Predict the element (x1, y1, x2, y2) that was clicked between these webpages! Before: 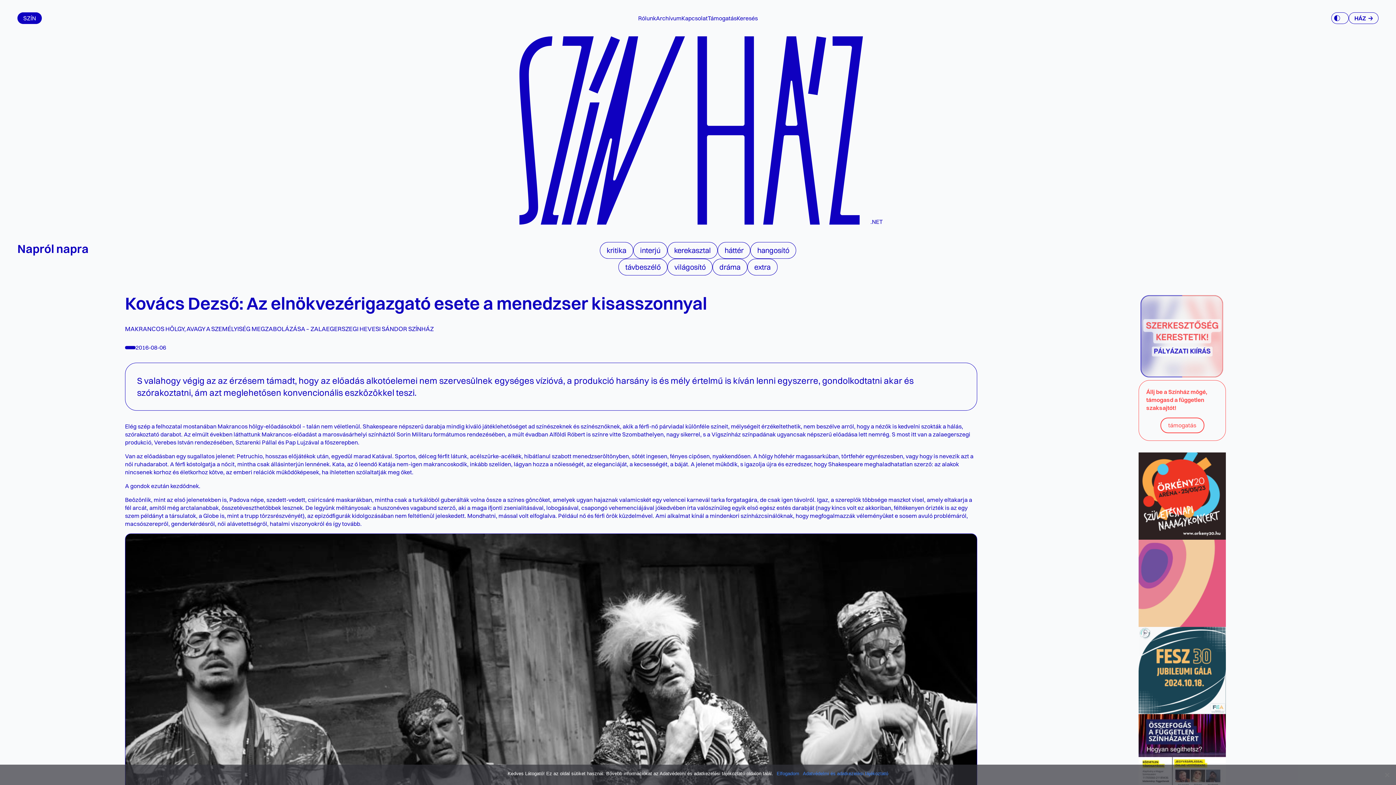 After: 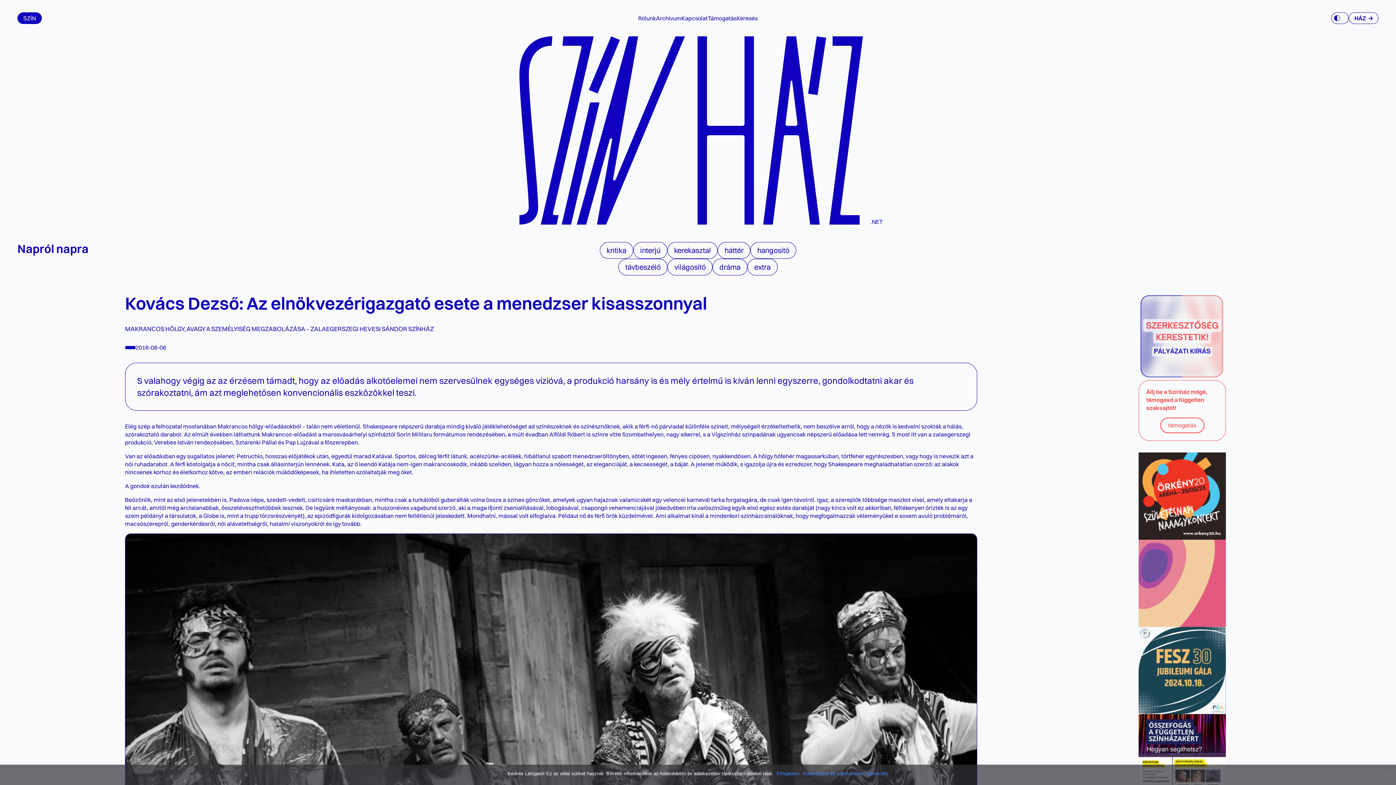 Action: bbox: (803, 770, 888, 777) label: Adatvédelmi és adatkezelési tájékoztató